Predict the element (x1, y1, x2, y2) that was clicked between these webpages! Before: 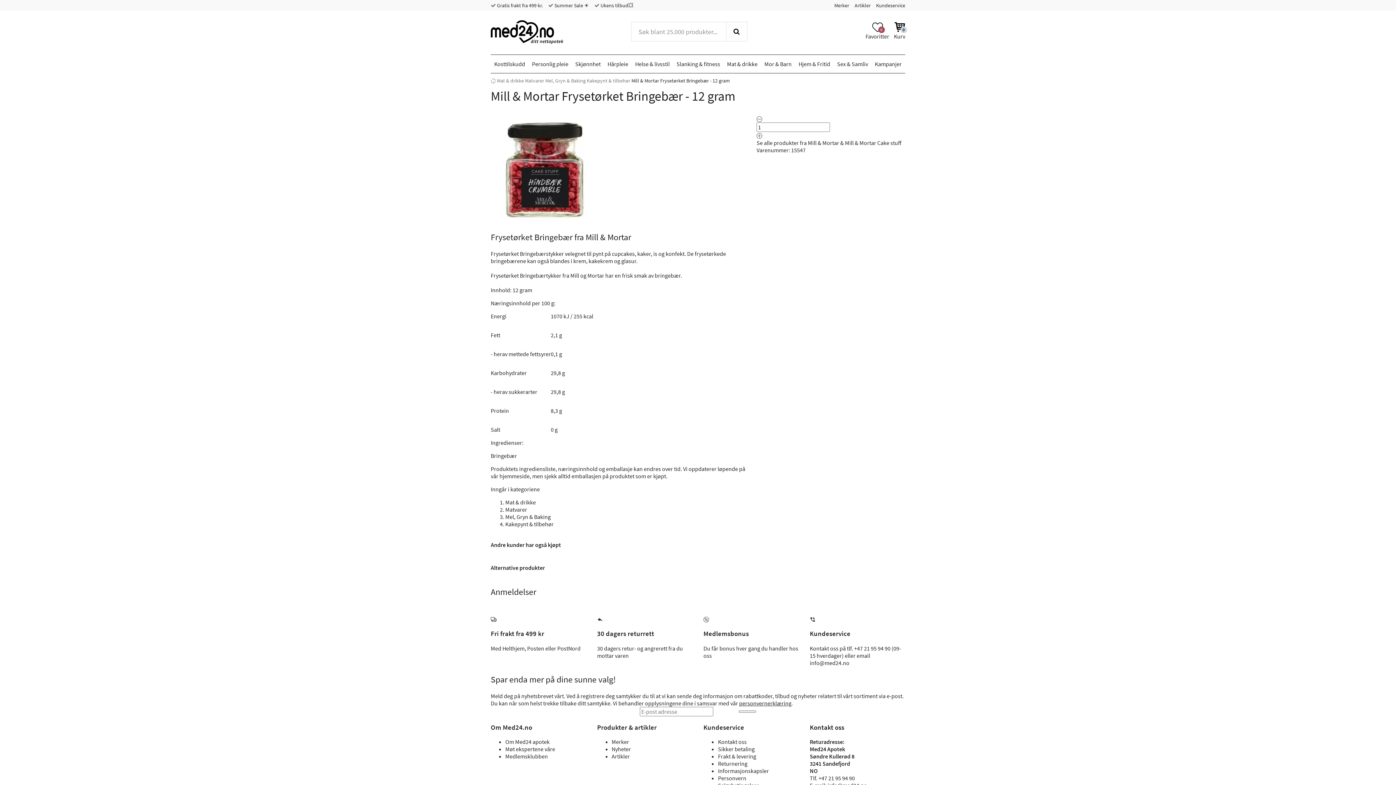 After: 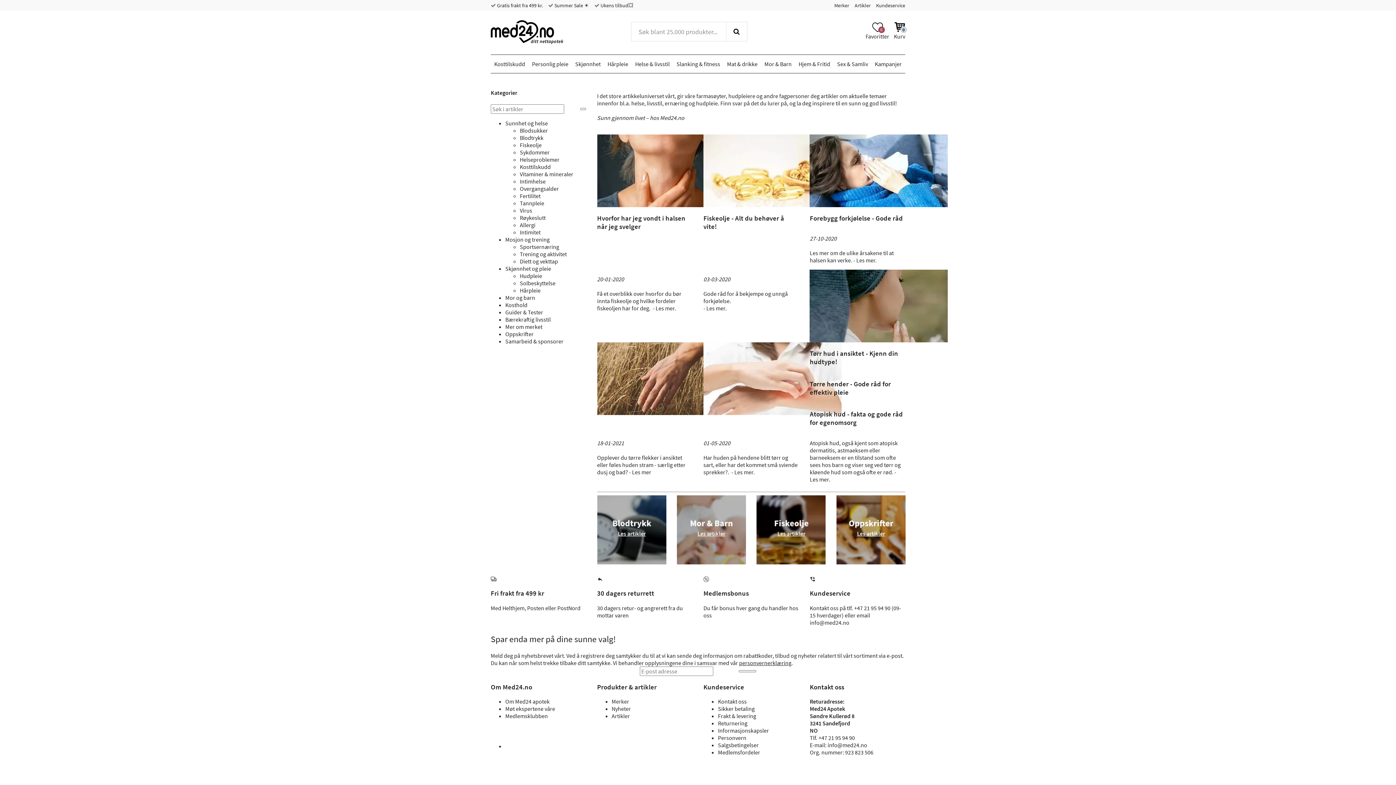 Action: bbox: (611, 753, 630, 760) label: Artikler